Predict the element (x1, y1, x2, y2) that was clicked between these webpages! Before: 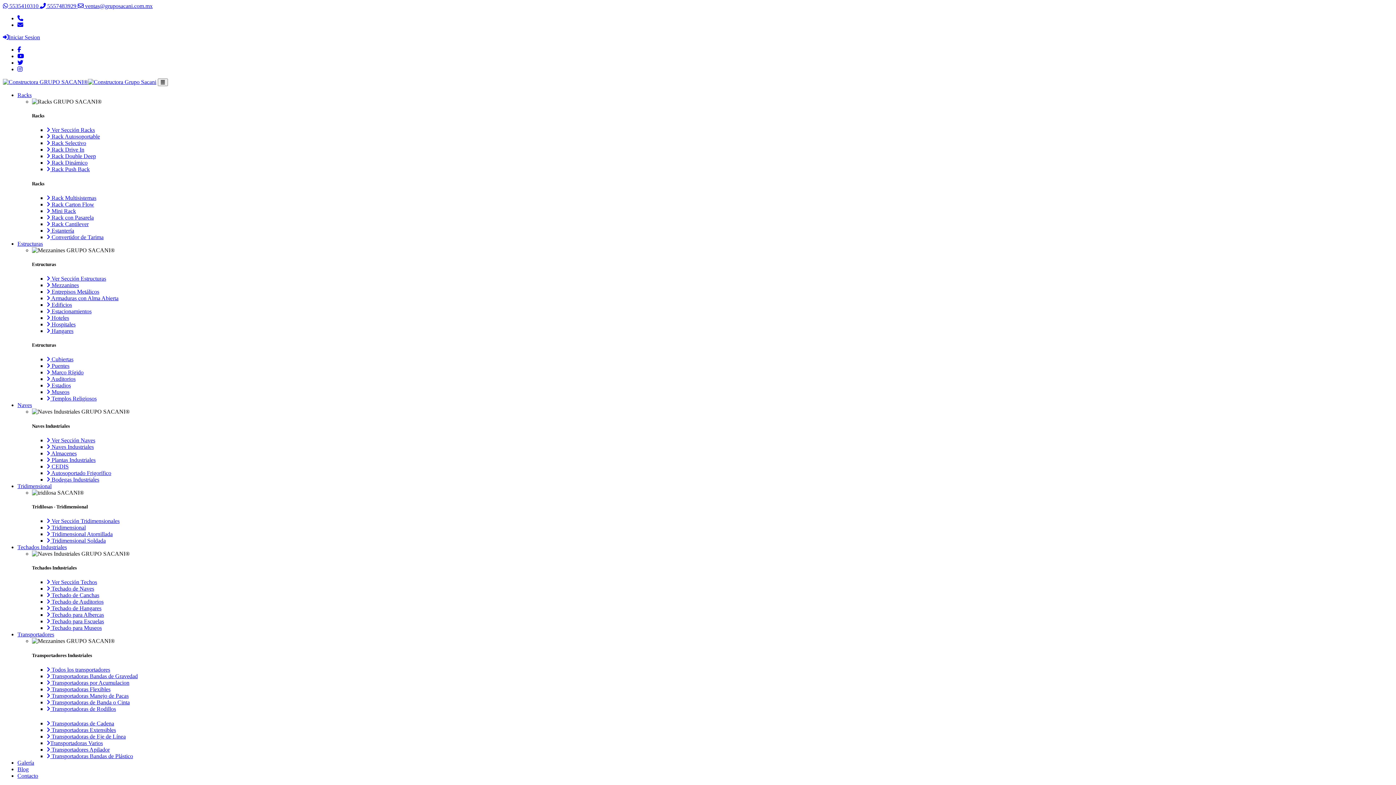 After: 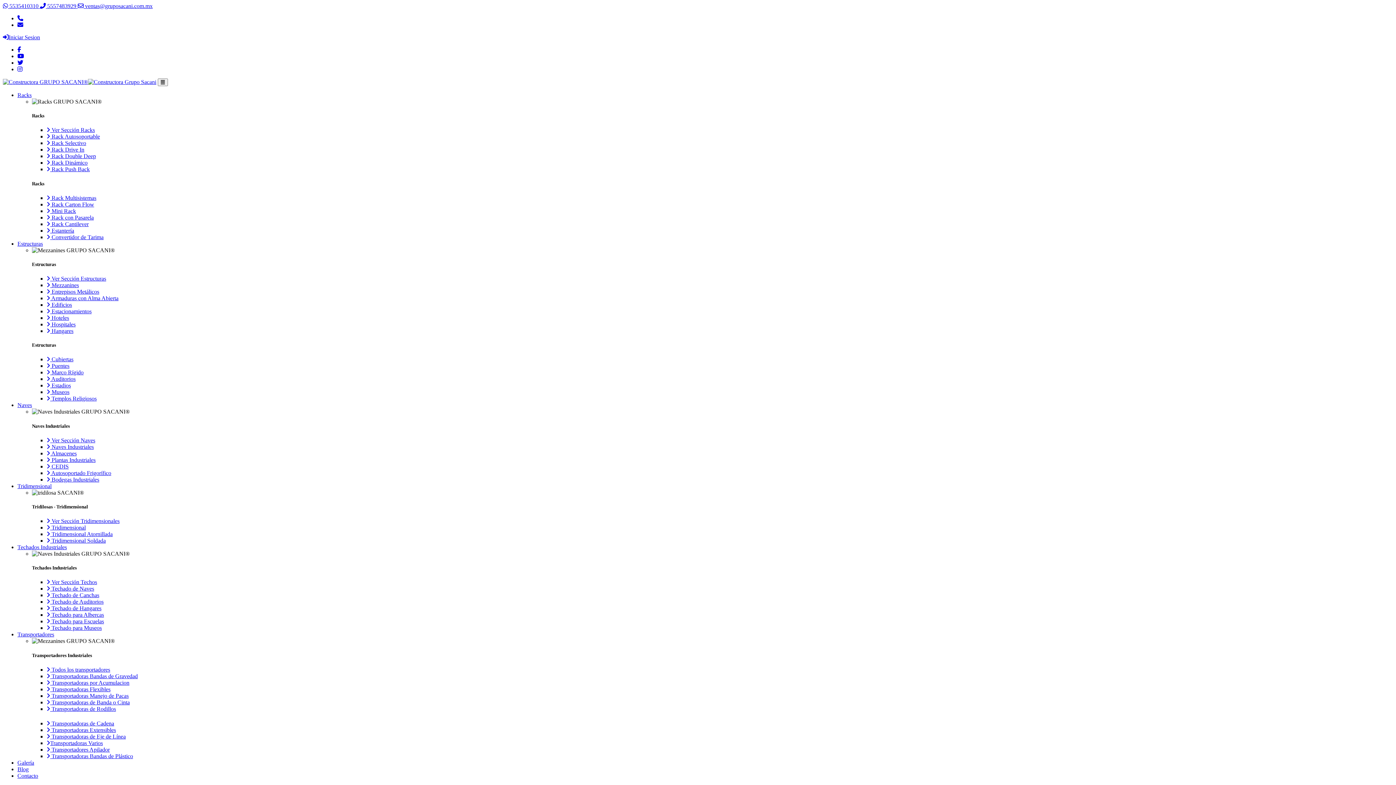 Action: label:  Transportadoras de Banda o Cinta bbox: (46, 699, 129, 705)